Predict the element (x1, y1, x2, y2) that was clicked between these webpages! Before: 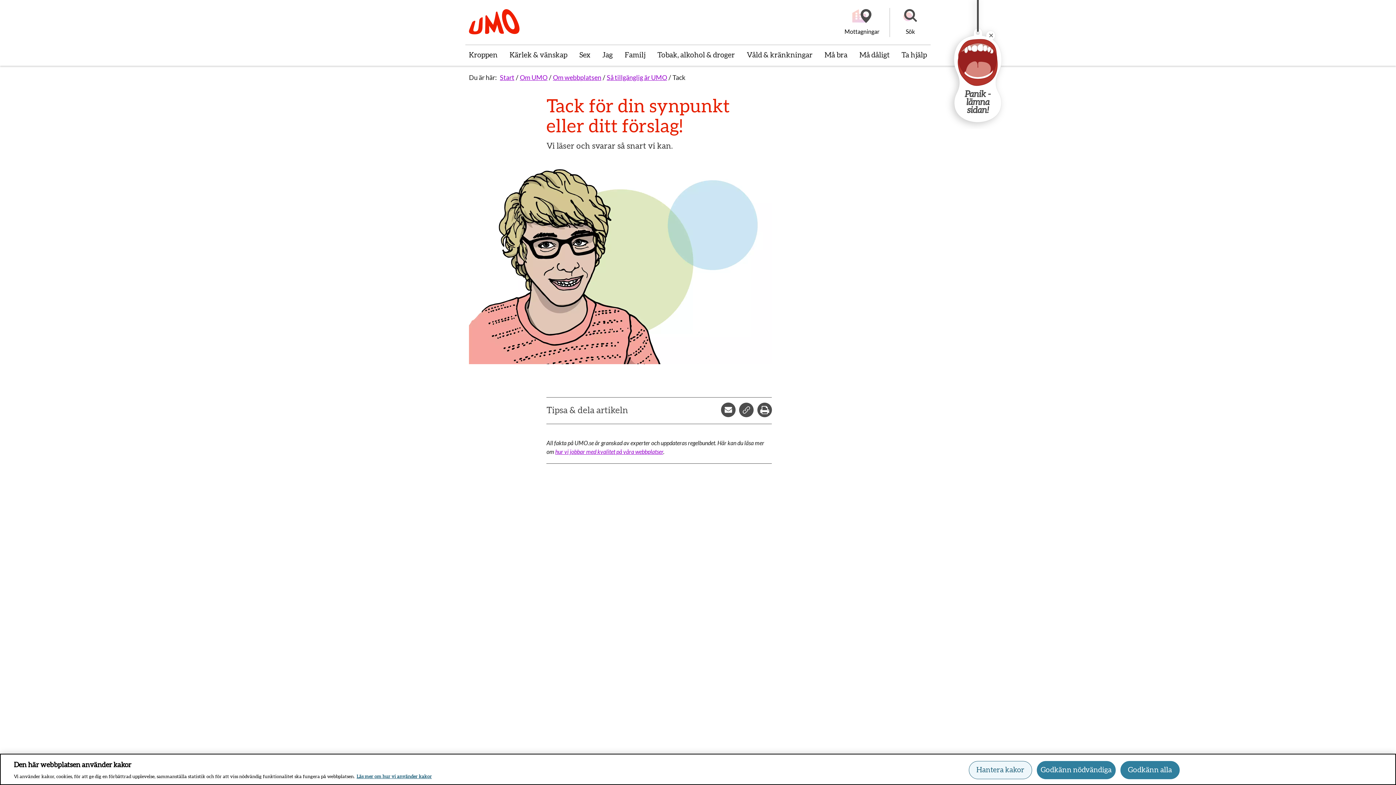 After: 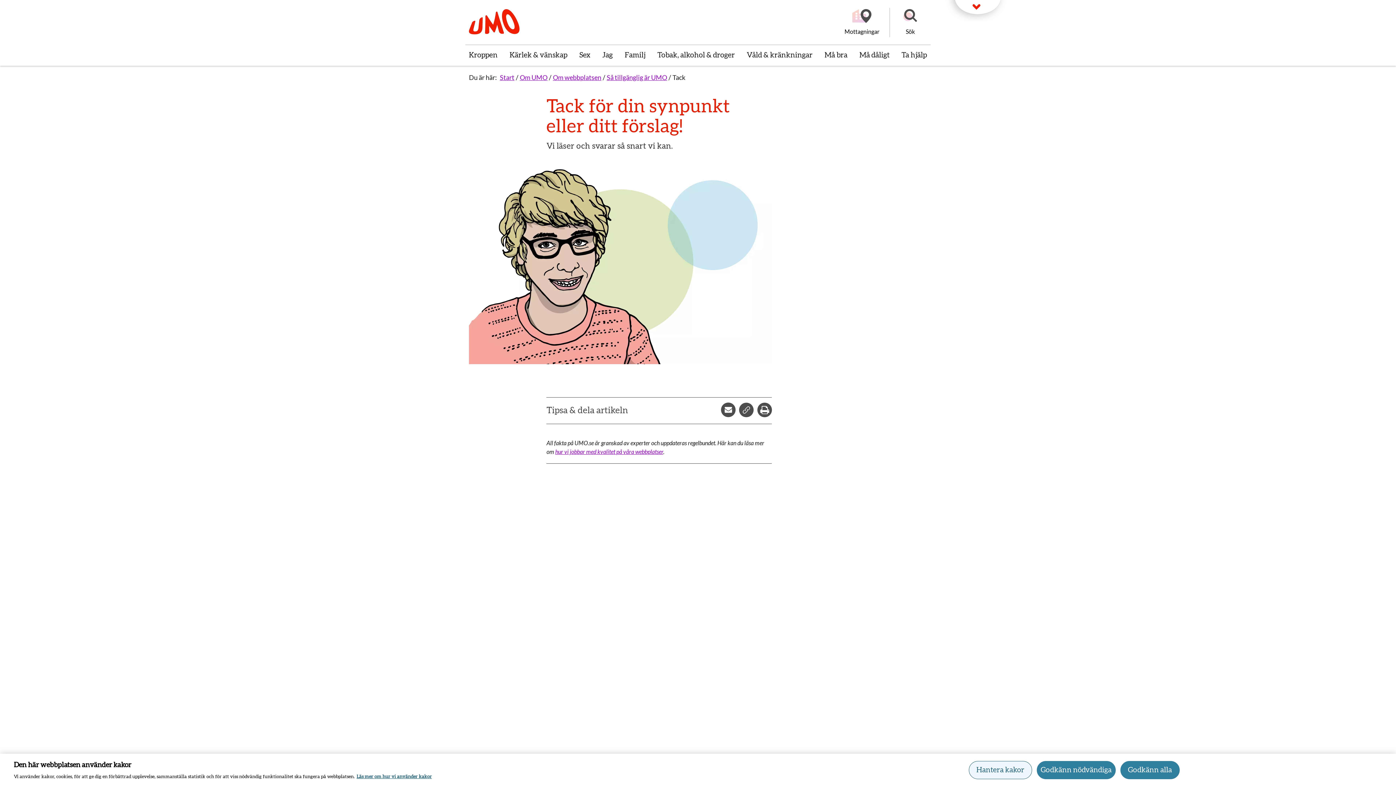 Action: bbox: (984, 28, 998, 42) label: Stäng panelen panik lämna sidan